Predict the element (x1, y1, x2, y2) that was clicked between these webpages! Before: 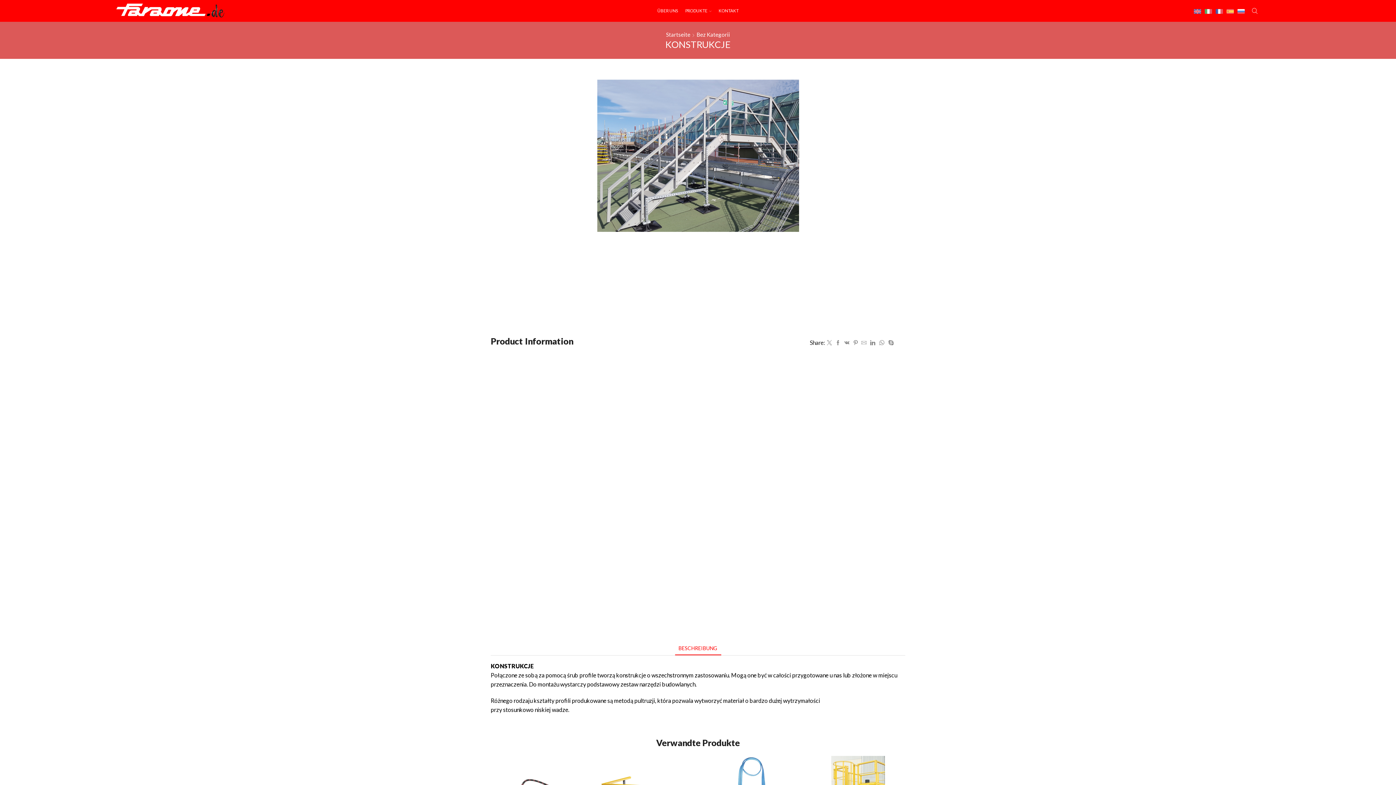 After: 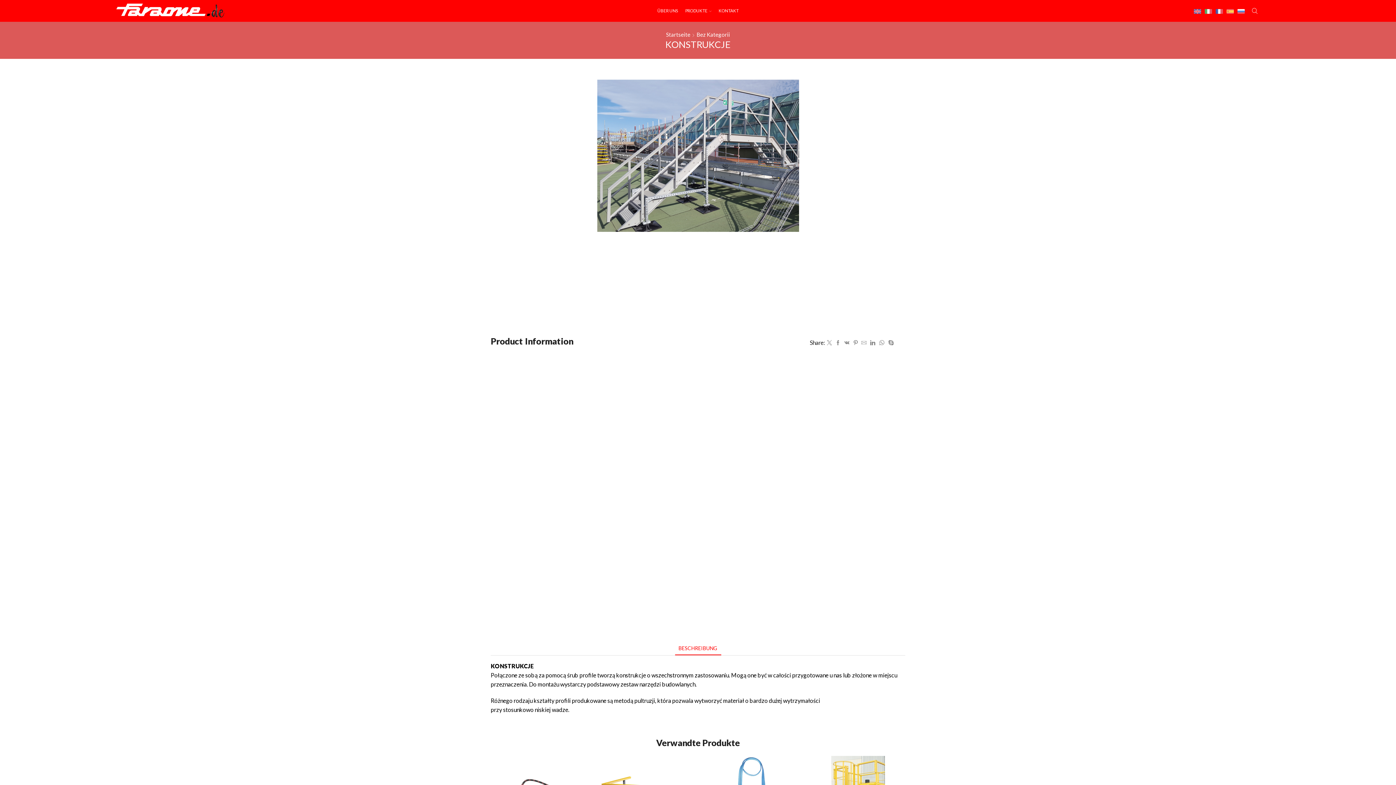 Action: bbox: (1194, 7, 1201, 13)